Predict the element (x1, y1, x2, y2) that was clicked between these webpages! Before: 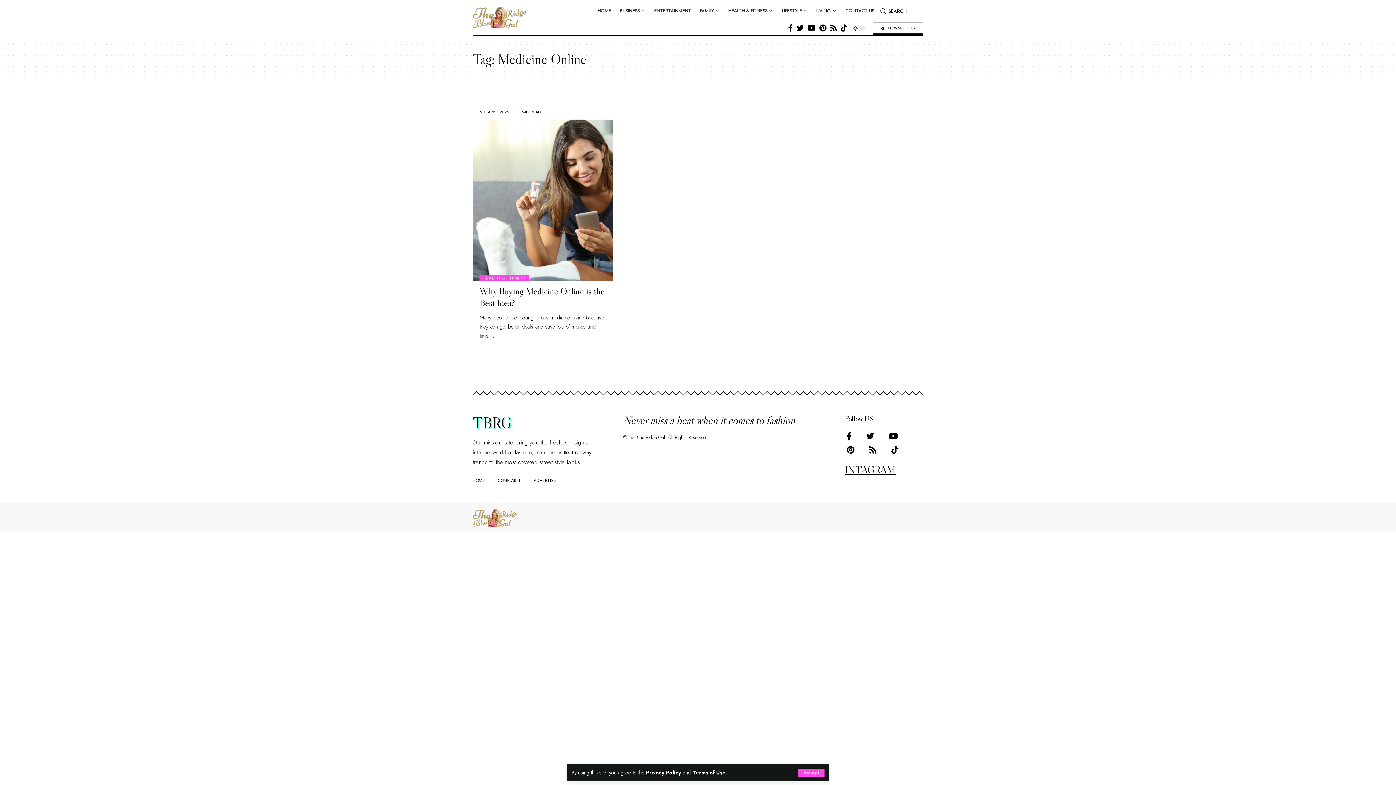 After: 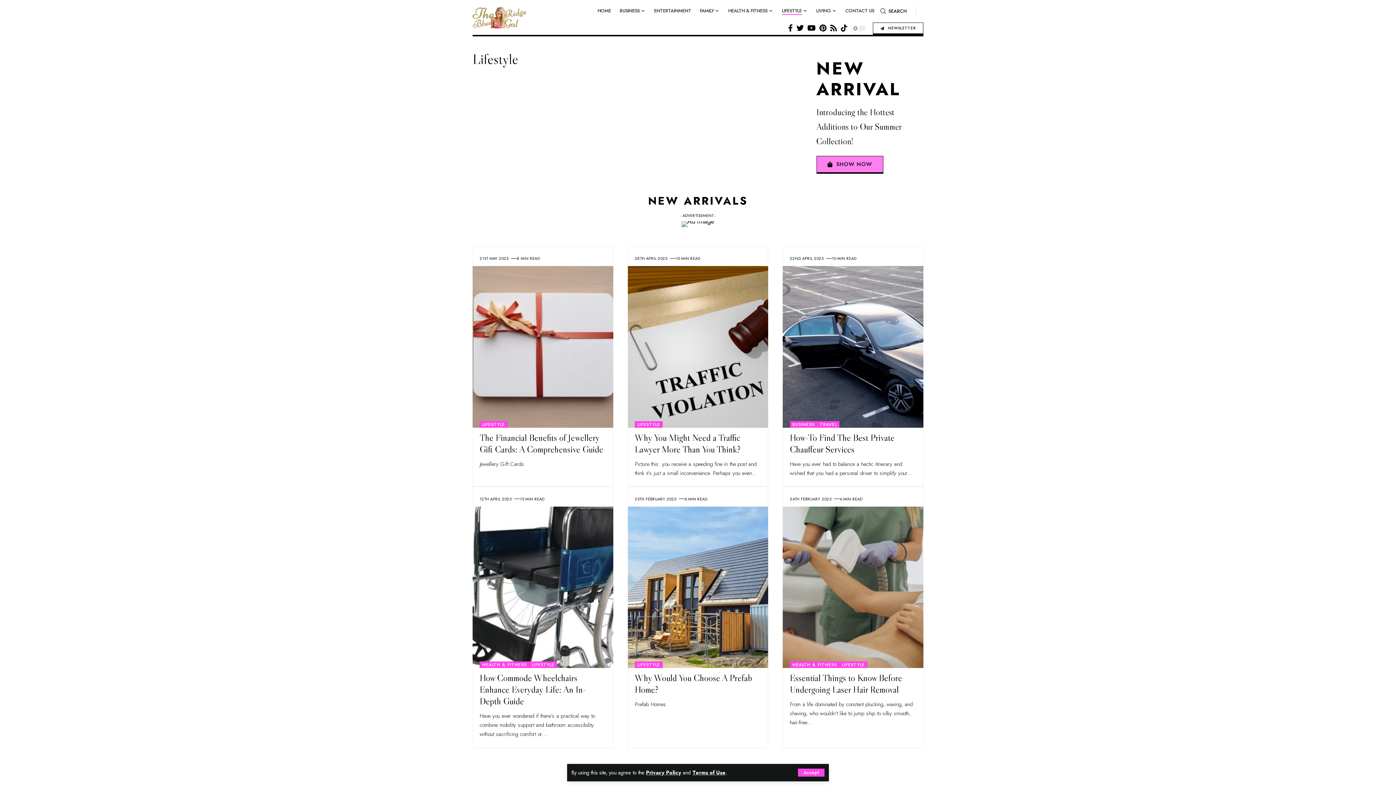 Action: label: LIFESTYLE bbox: (777, 0, 812, 21)